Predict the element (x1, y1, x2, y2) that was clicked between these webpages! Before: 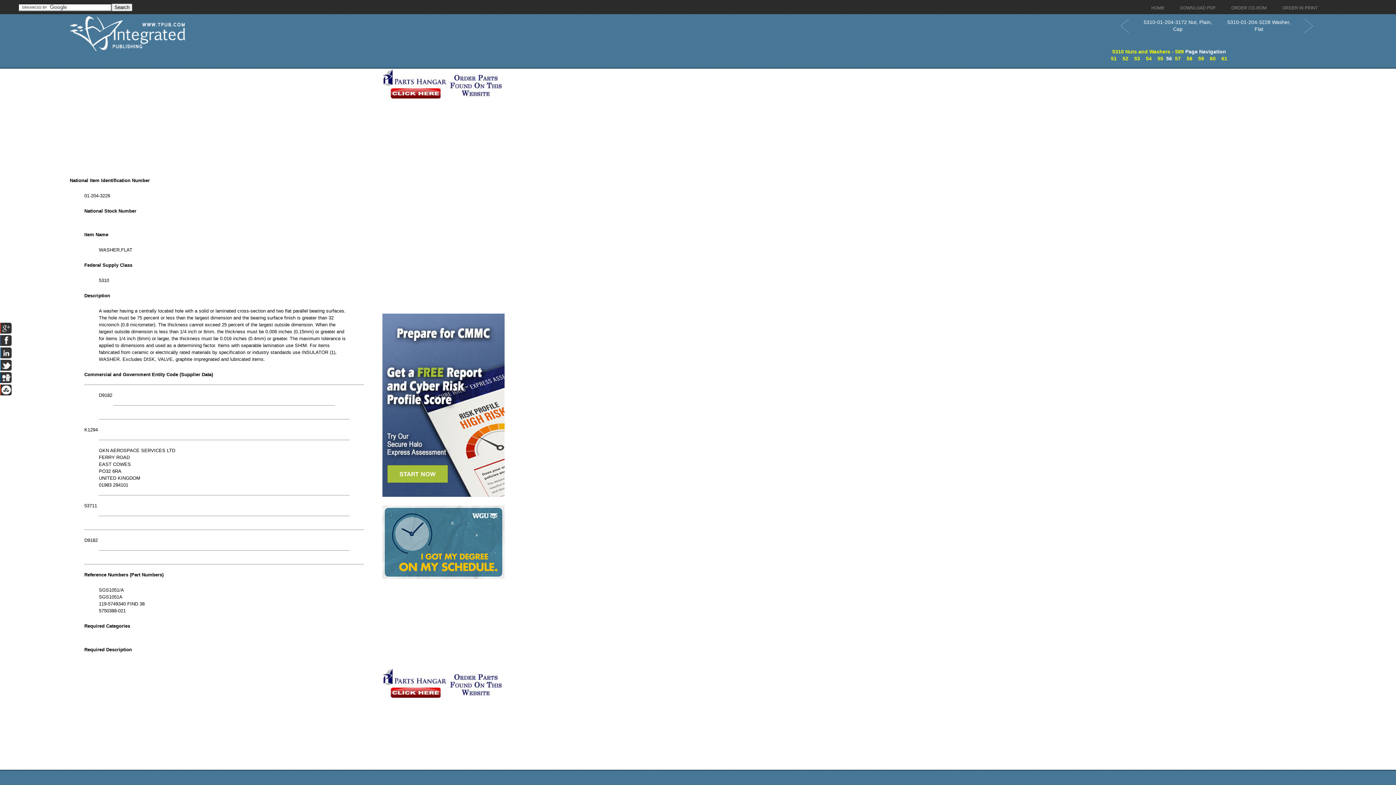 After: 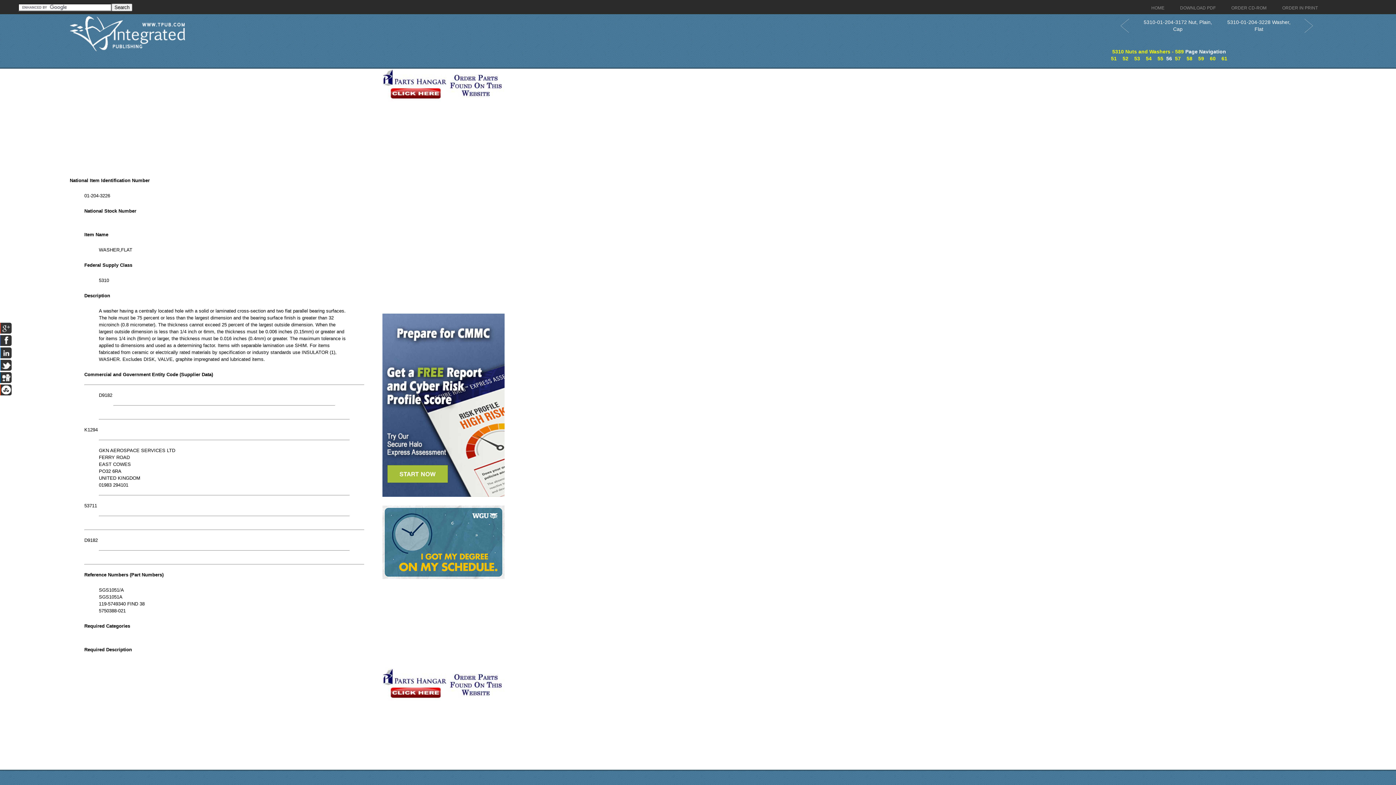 Action: bbox: (382, 696, 504, 702)